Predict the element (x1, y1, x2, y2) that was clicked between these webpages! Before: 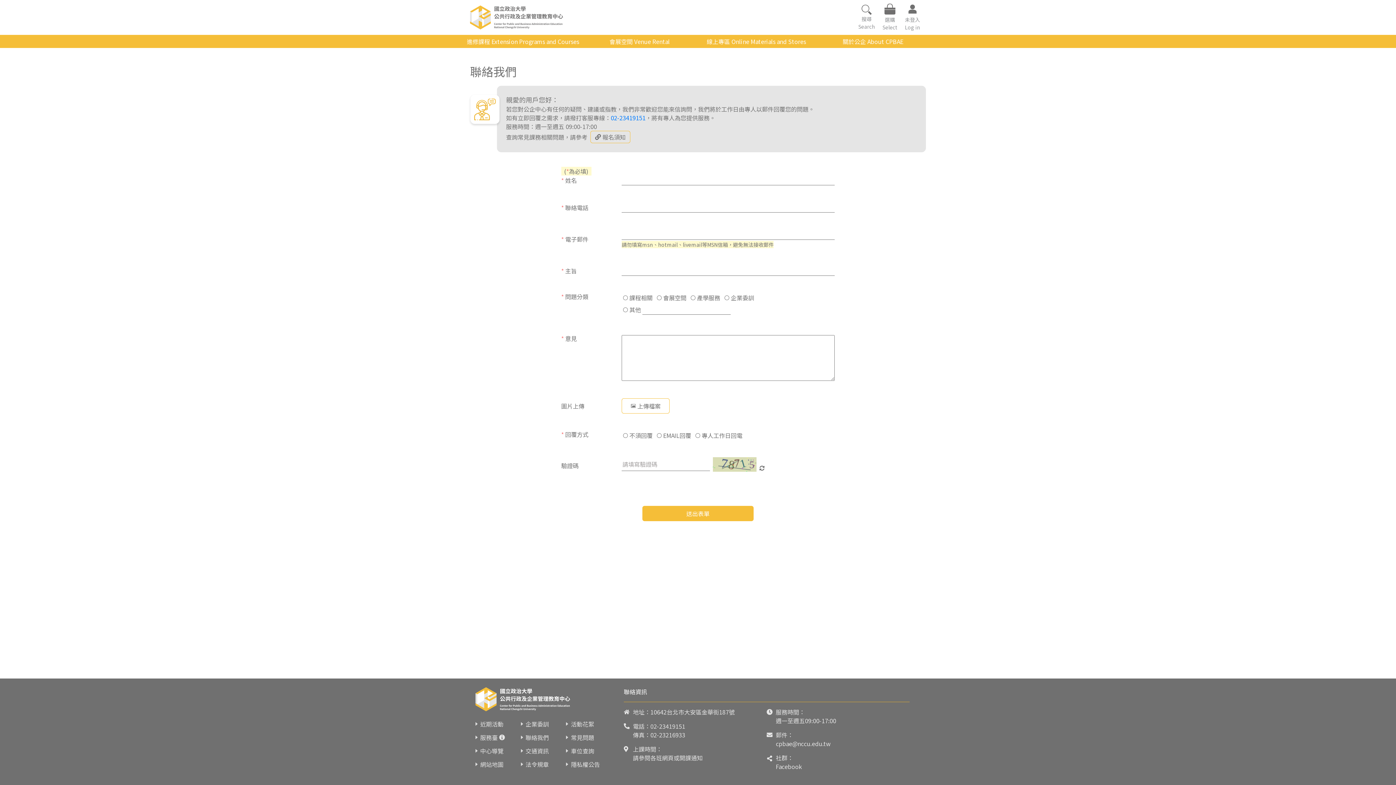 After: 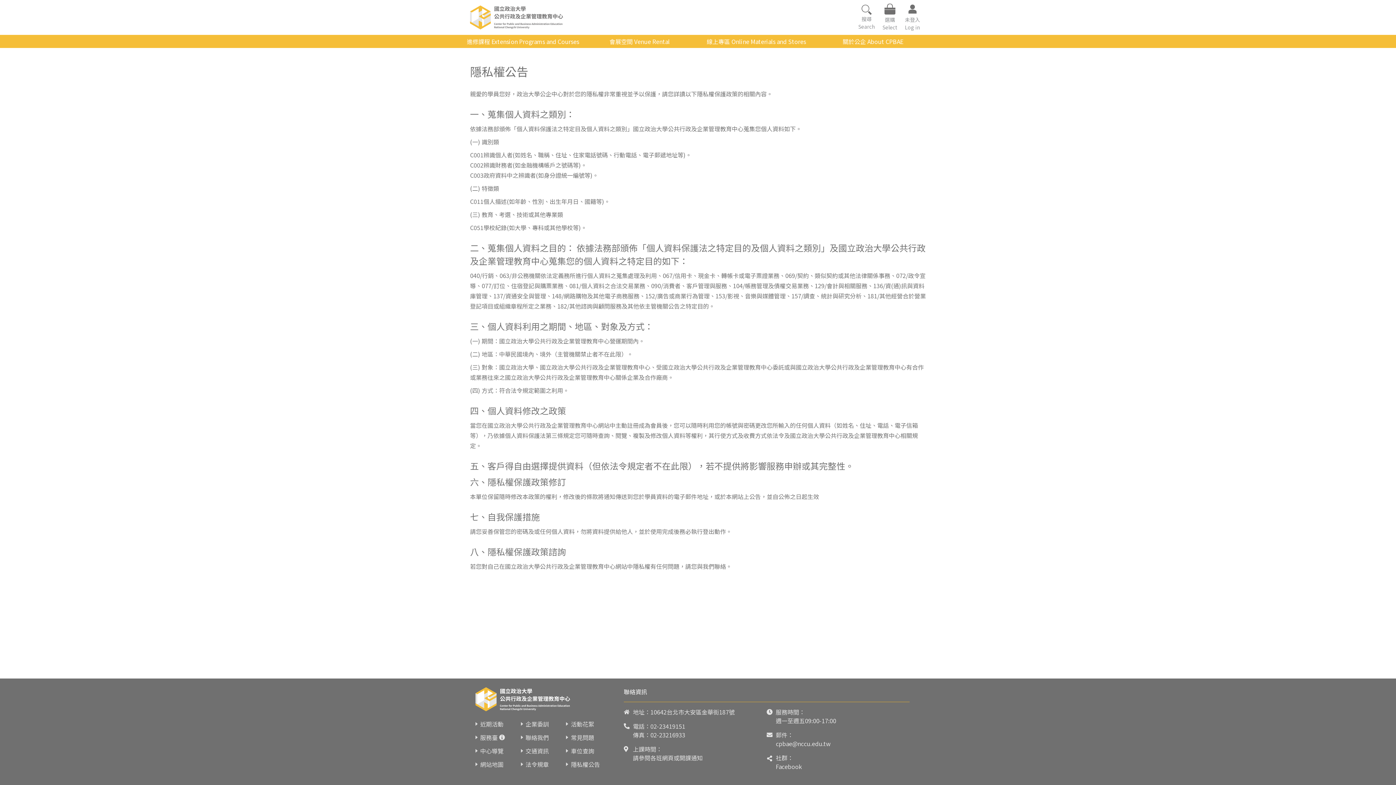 Action: label: 隱私權公告 bbox: (571, 760, 600, 769)